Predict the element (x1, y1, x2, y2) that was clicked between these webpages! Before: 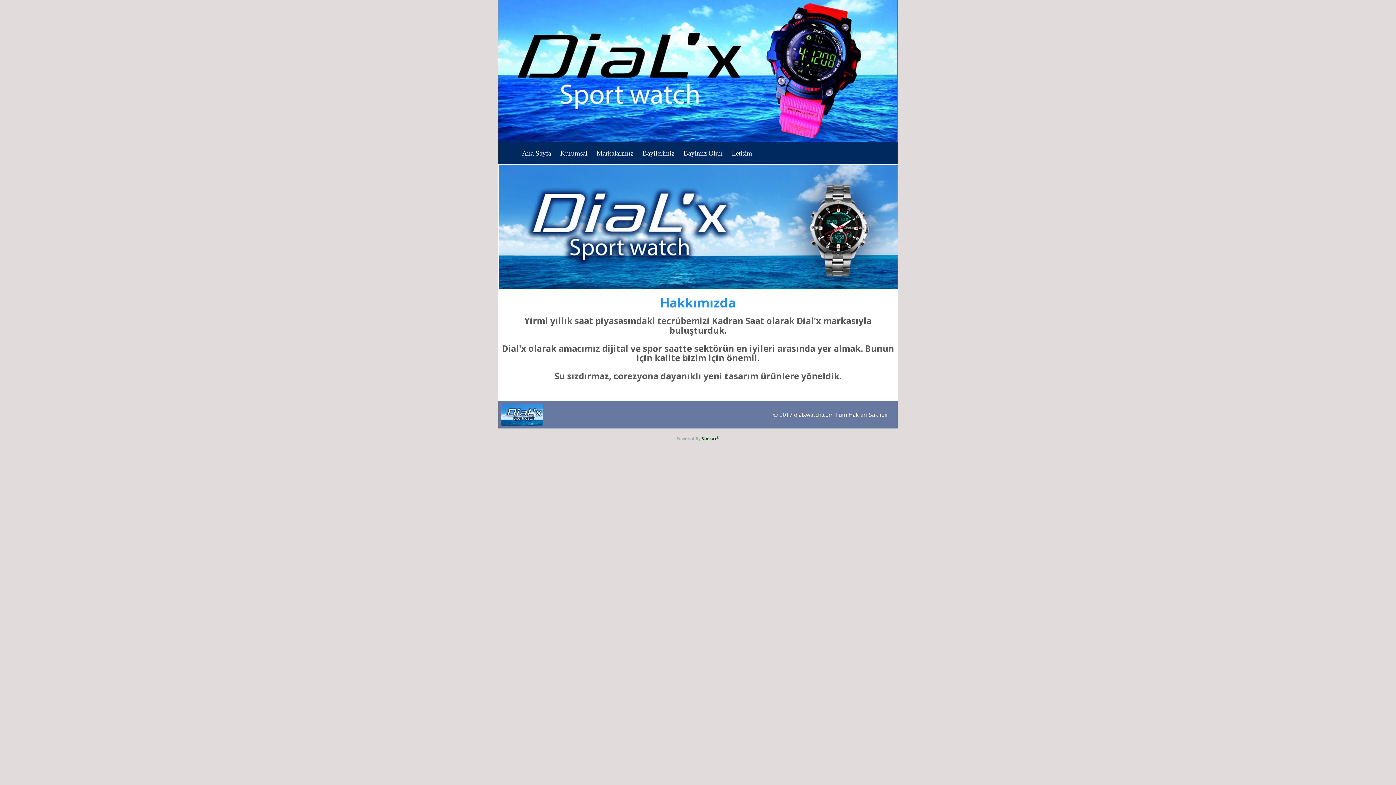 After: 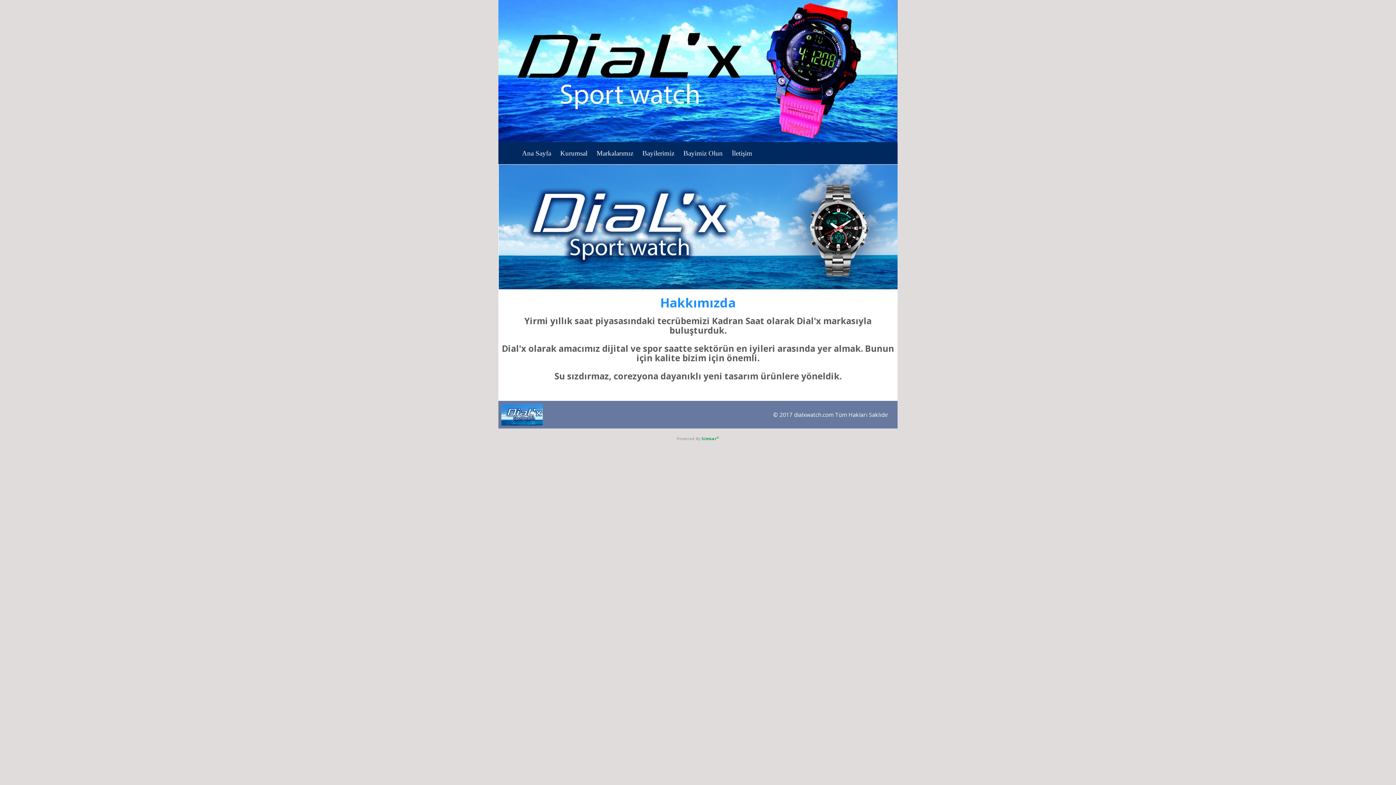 Action: label: Simsar® bbox: (701, 436, 719, 441)